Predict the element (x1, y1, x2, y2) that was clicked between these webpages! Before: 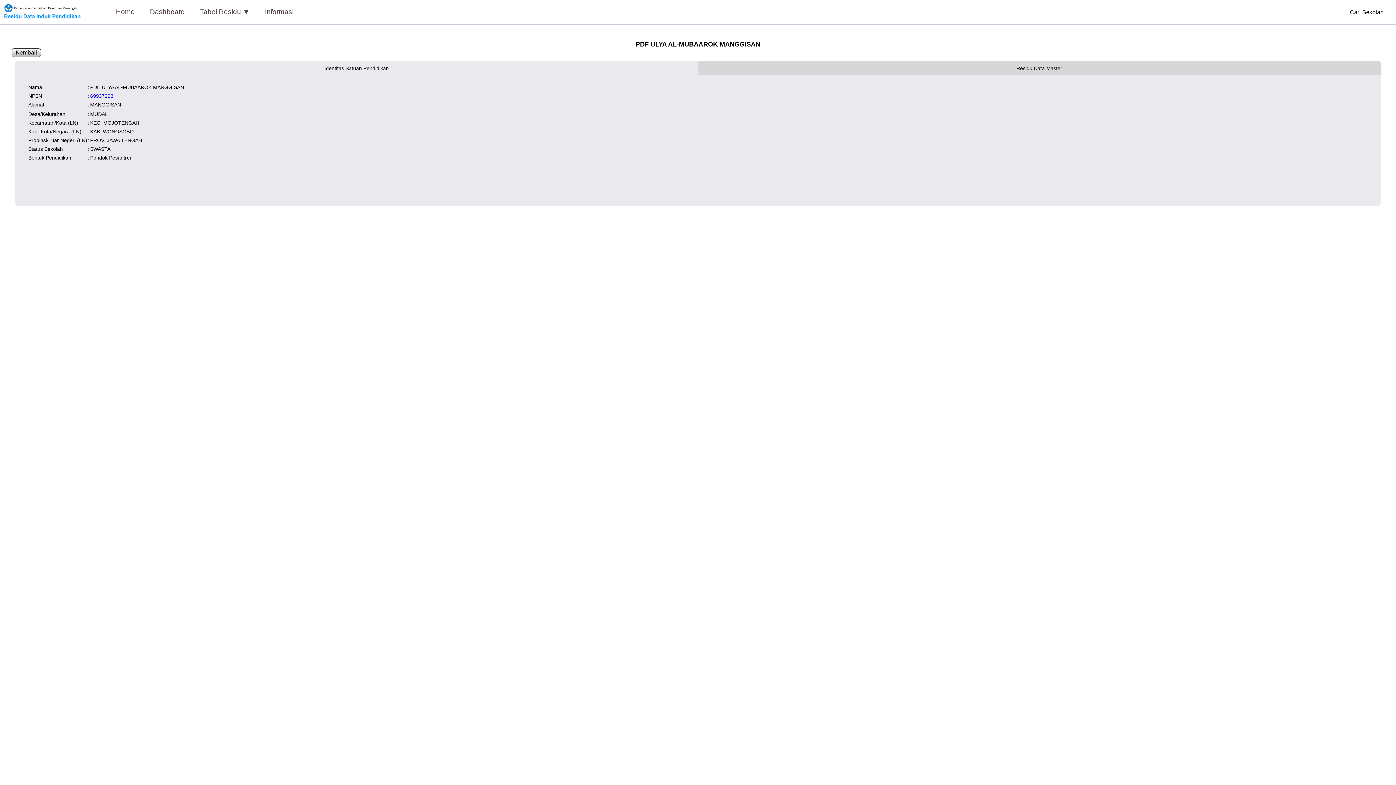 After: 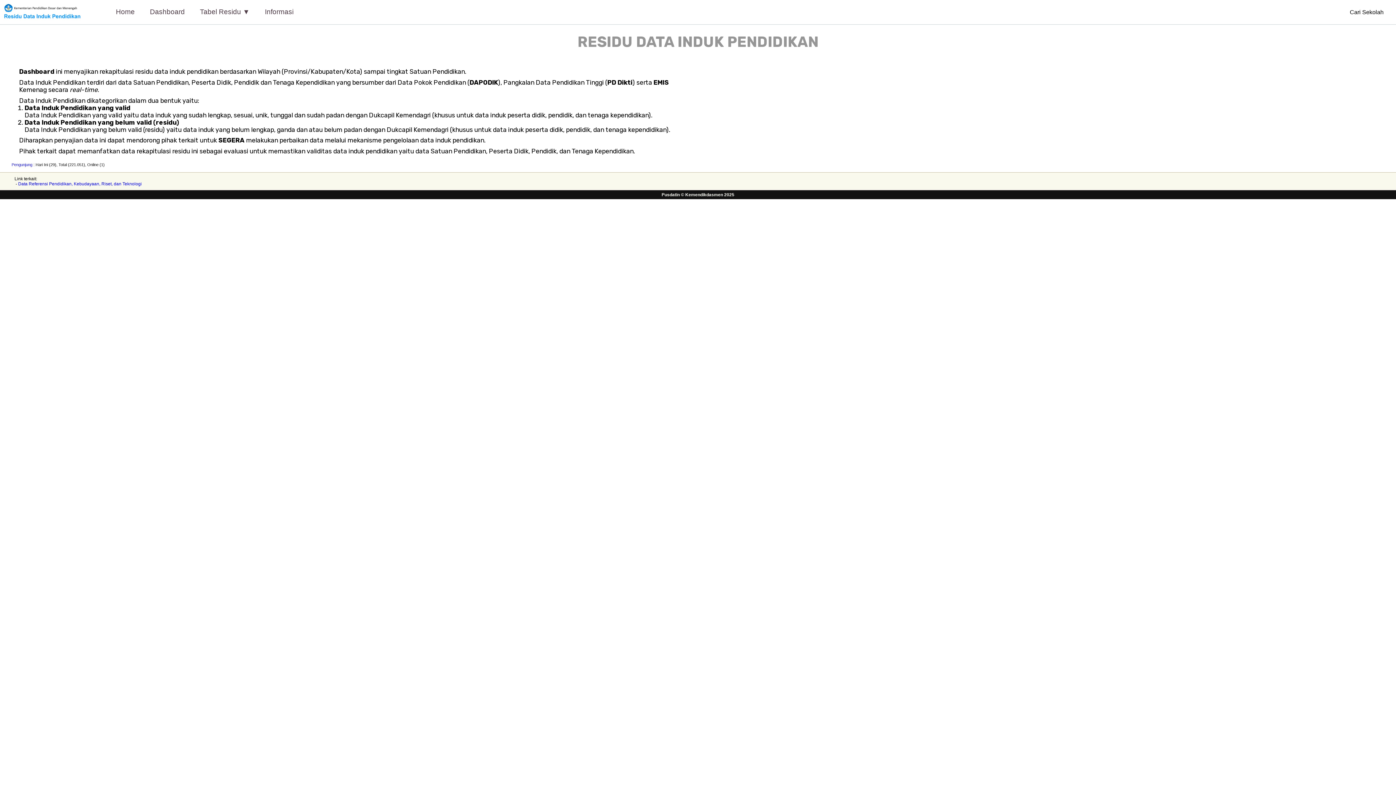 Action: label: Home bbox: (110, 3, 140, 21)